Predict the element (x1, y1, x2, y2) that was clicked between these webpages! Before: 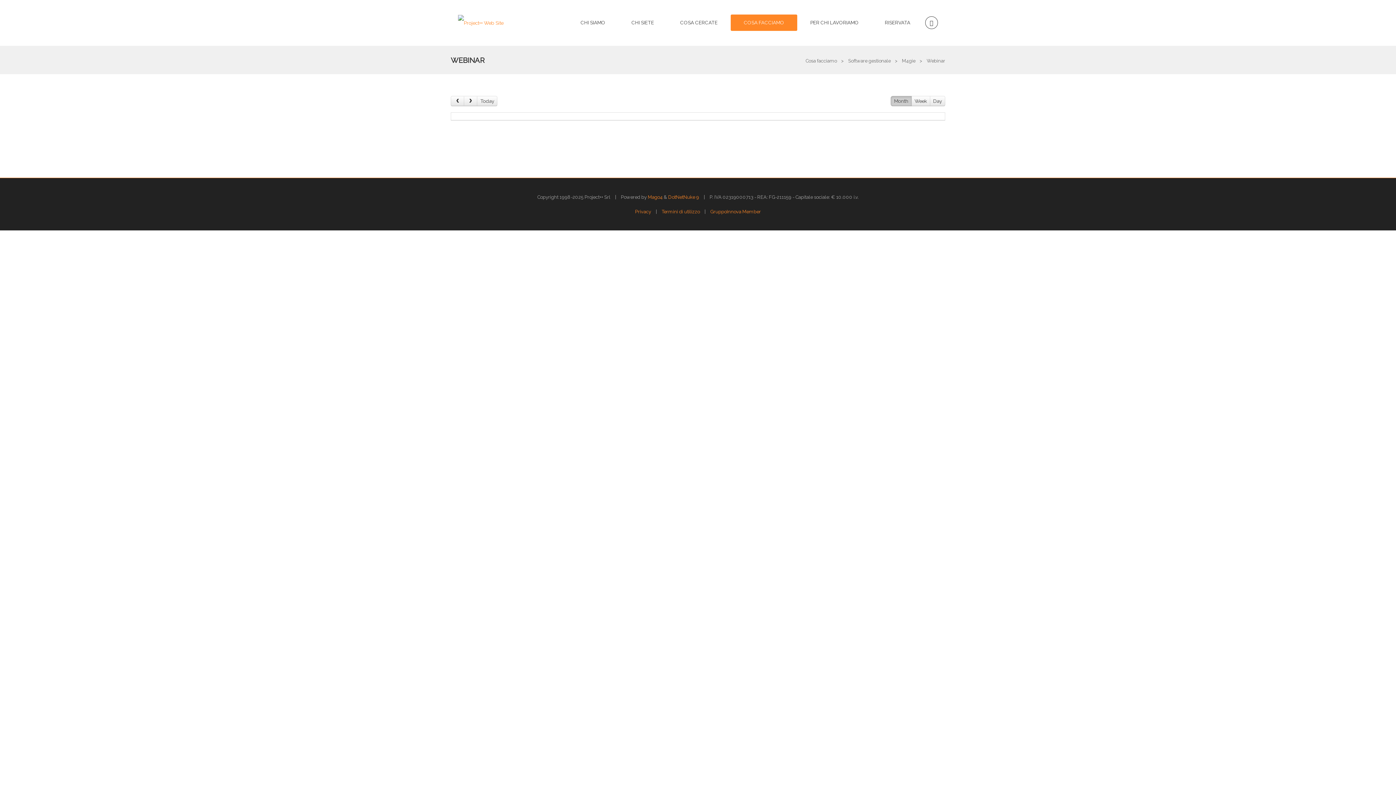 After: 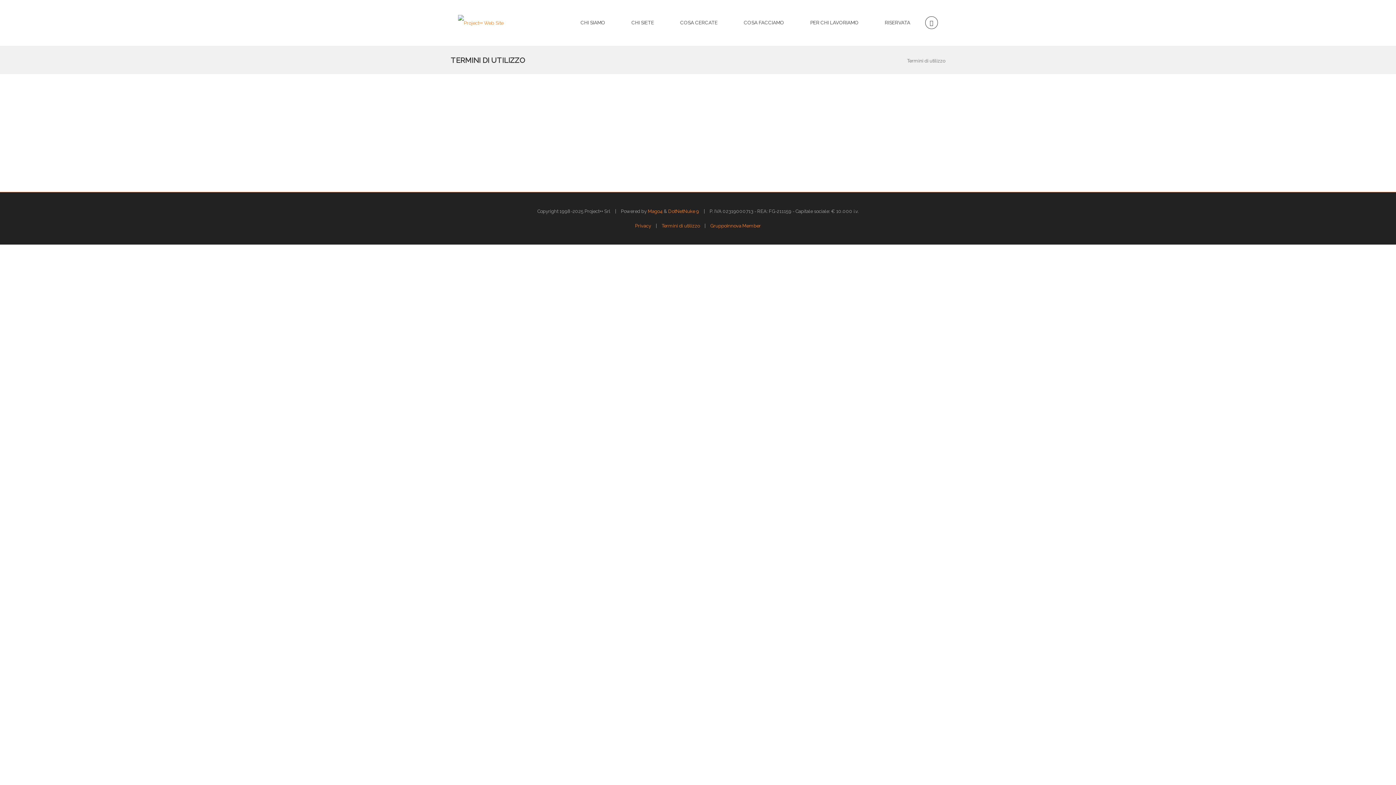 Action: label: Termini di utilizzo bbox: (661, 208, 700, 214)